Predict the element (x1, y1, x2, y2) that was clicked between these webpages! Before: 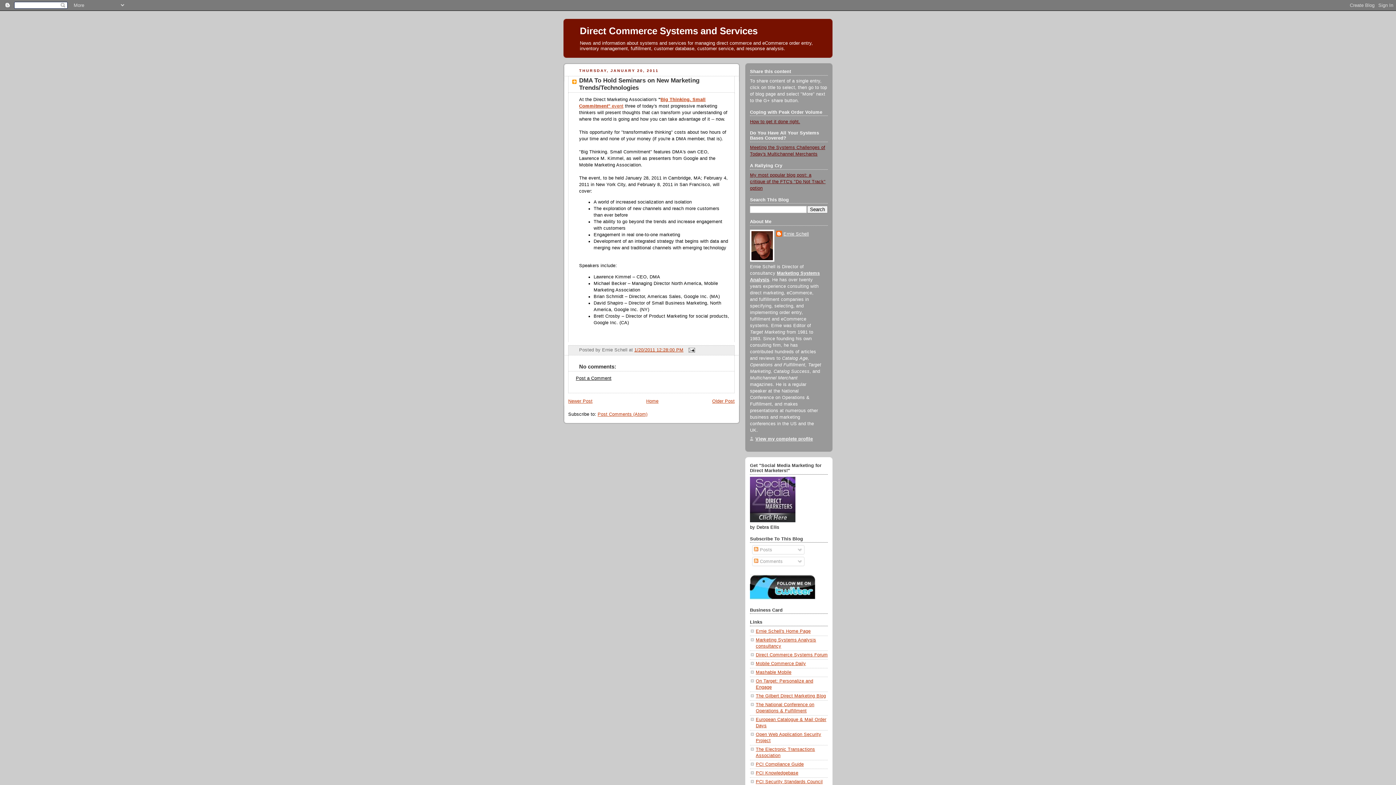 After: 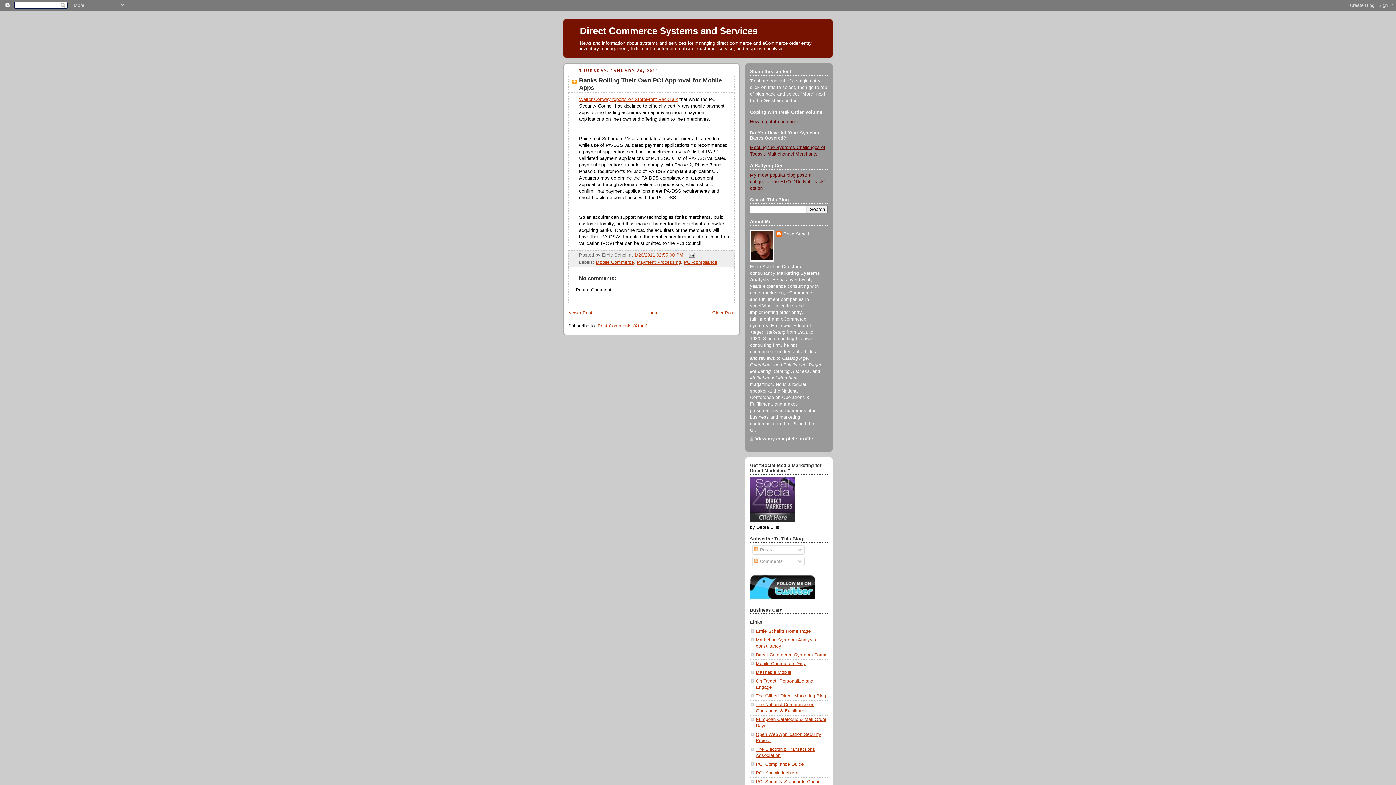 Action: label: Newer Post bbox: (568, 398, 592, 403)